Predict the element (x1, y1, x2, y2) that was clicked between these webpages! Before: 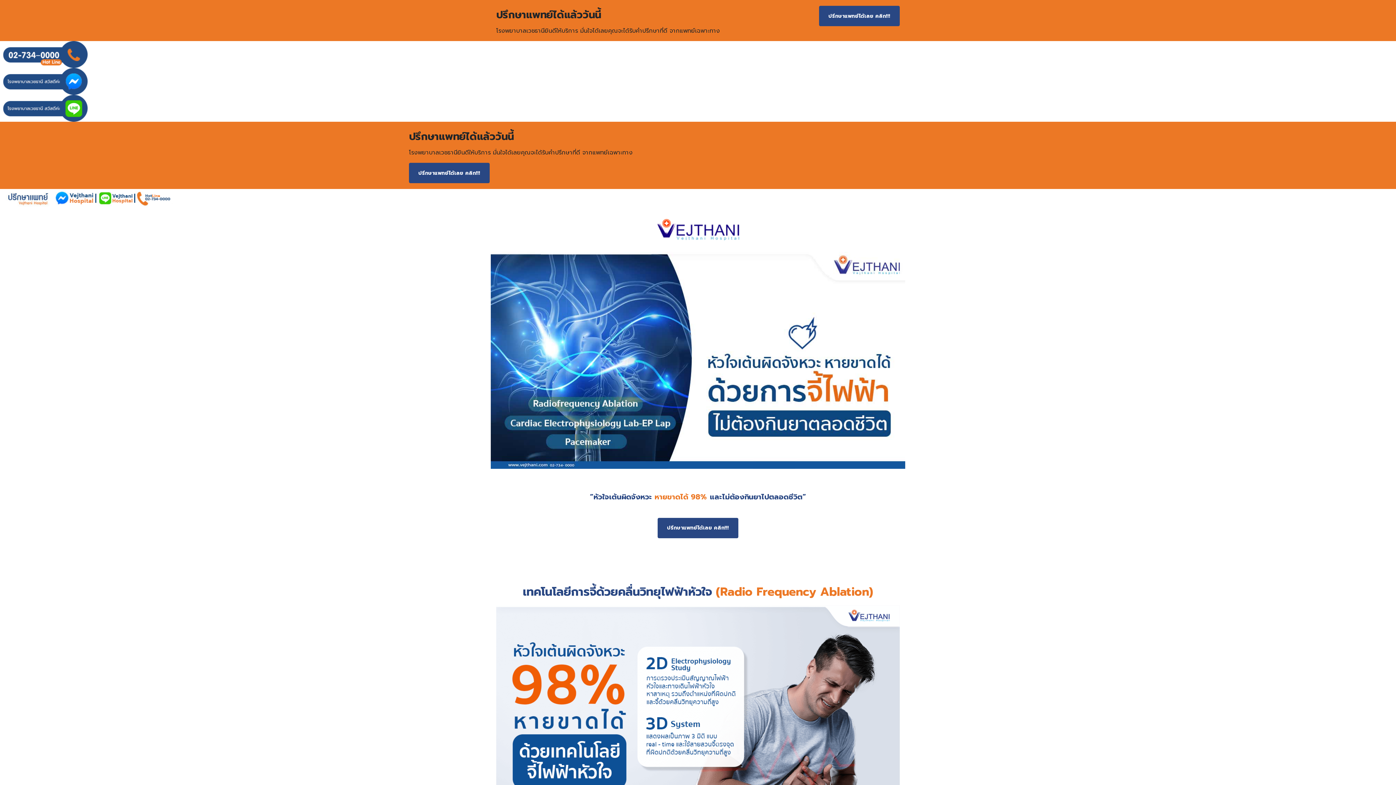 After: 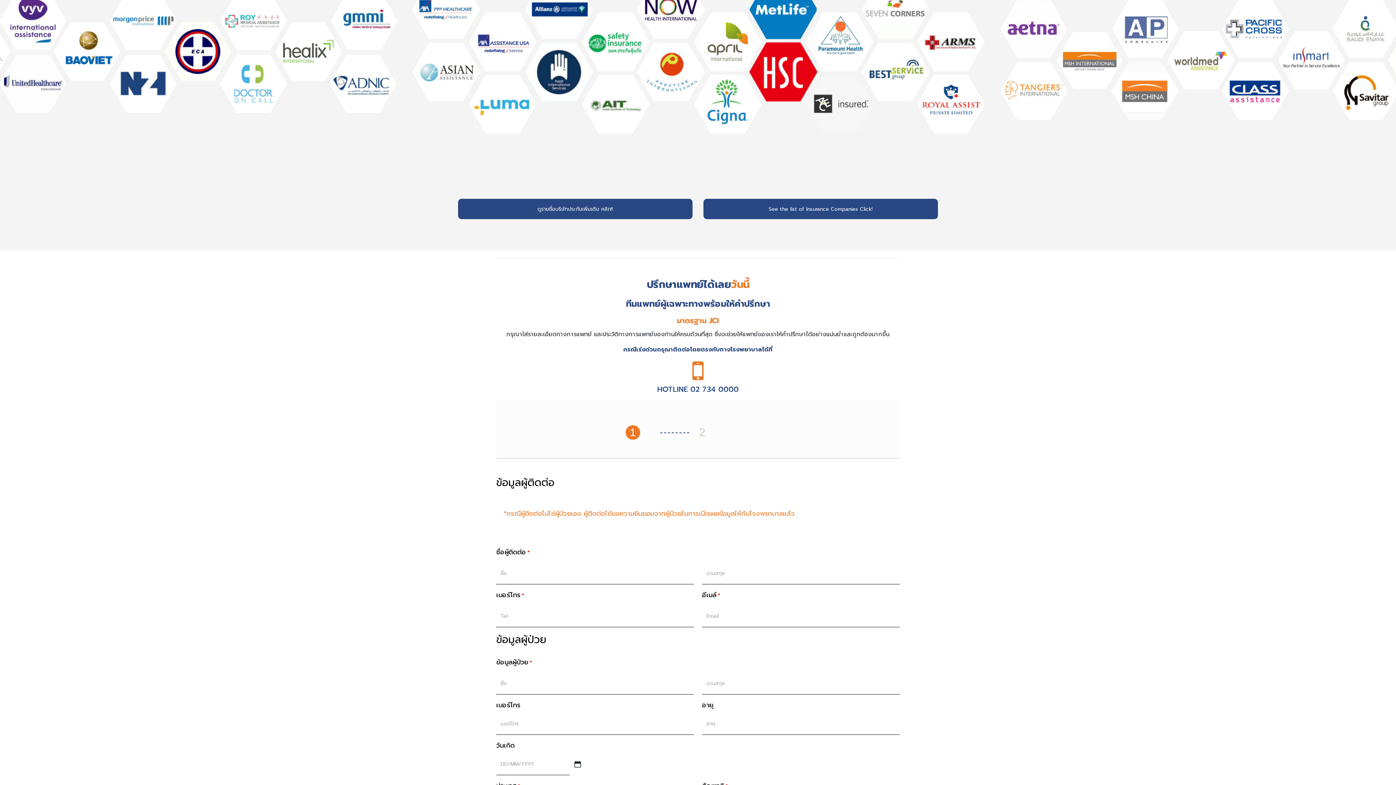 Action: label: ปรึกษาแพทย์ได้เลย คลิก!!! bbox: (657, 715, 738, 736)